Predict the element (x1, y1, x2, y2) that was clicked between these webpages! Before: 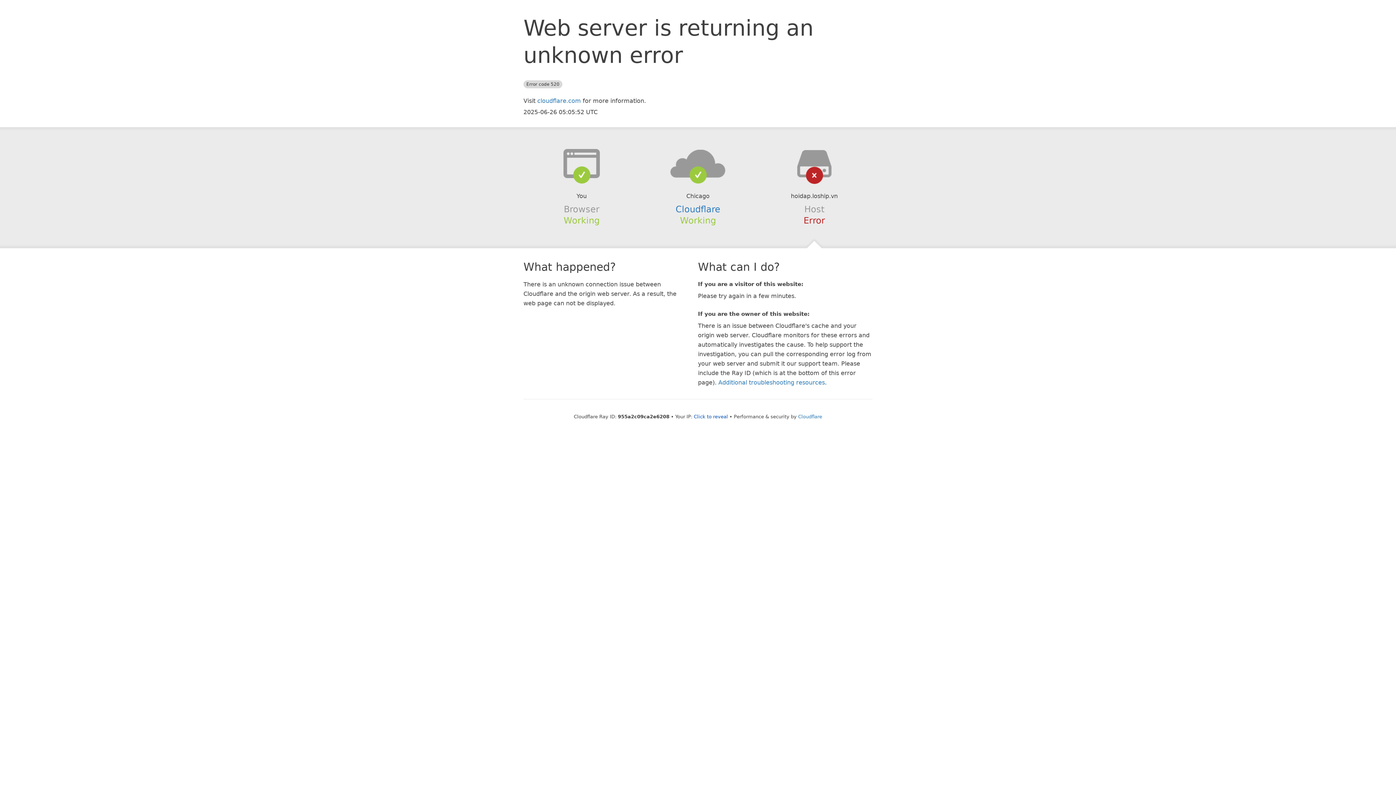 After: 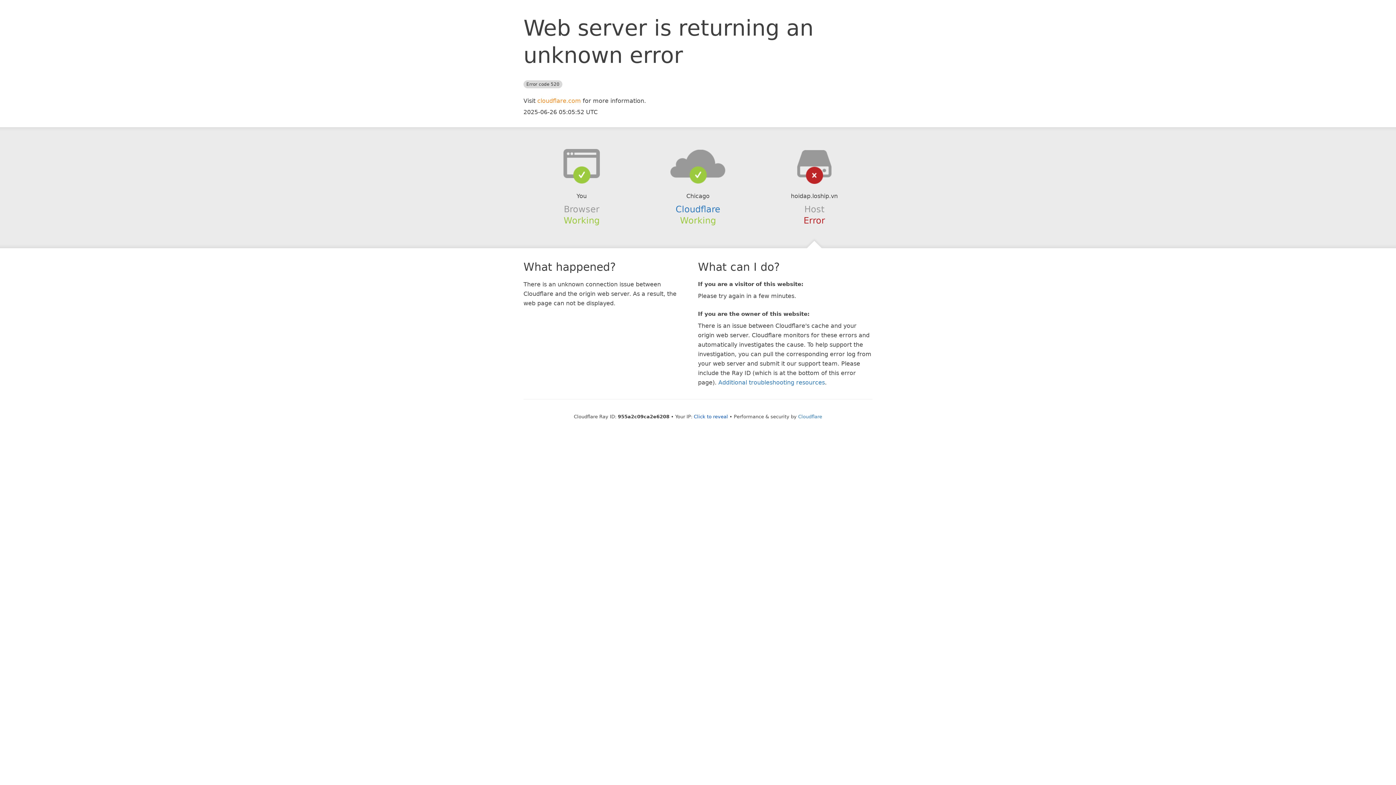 Action: bbox: (537, 97, 581, 104) label: cloudflare.com